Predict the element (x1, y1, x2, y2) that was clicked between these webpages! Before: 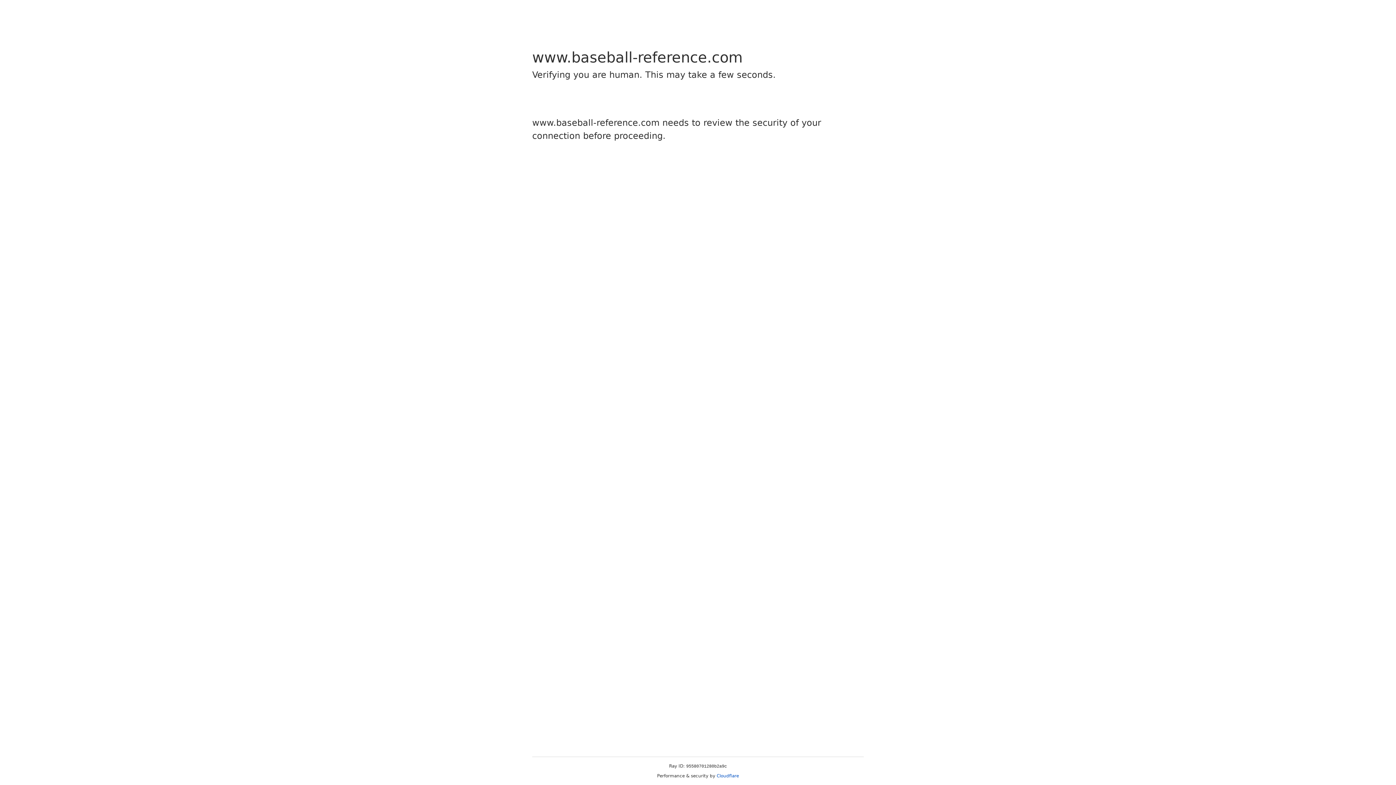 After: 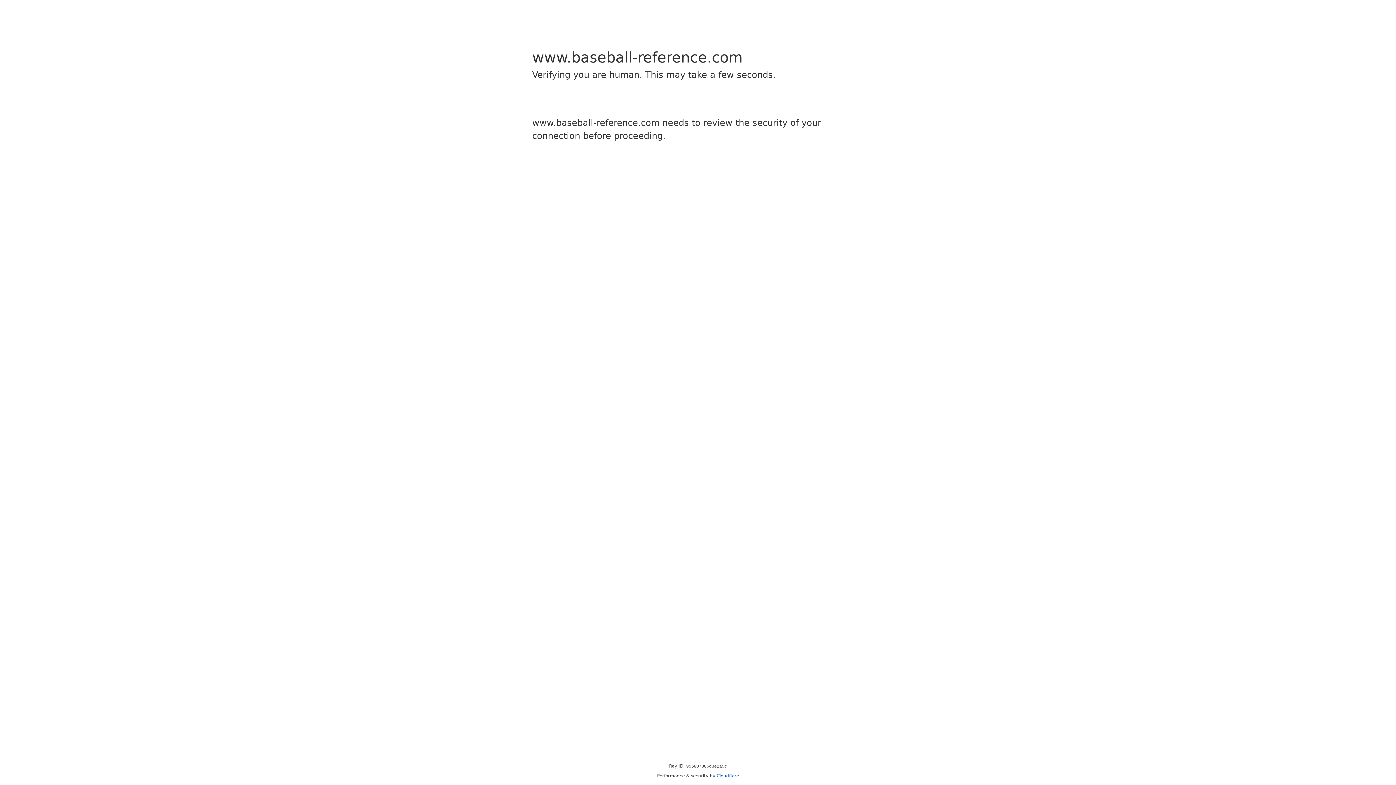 Action: bbox: (716, 773, 739, 778) label: Cloudflare